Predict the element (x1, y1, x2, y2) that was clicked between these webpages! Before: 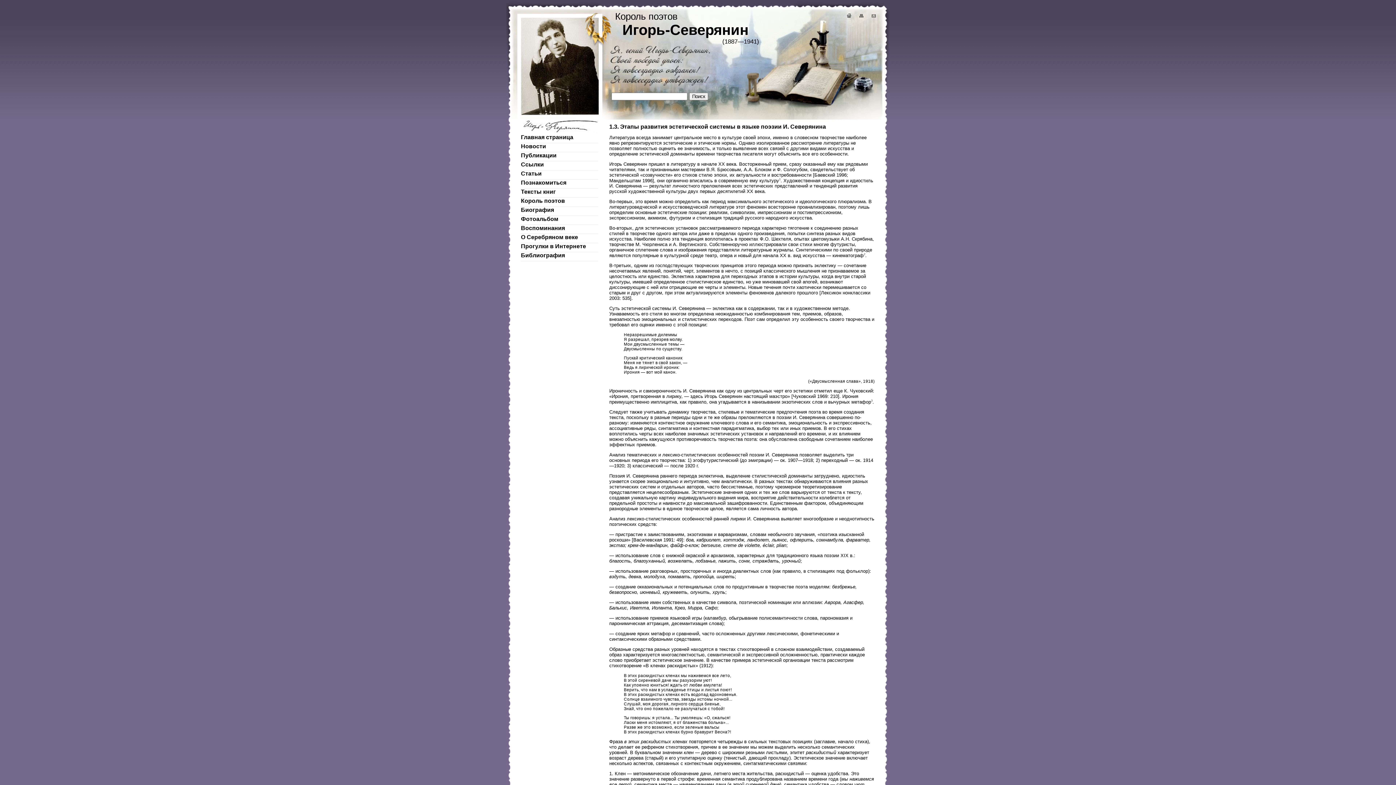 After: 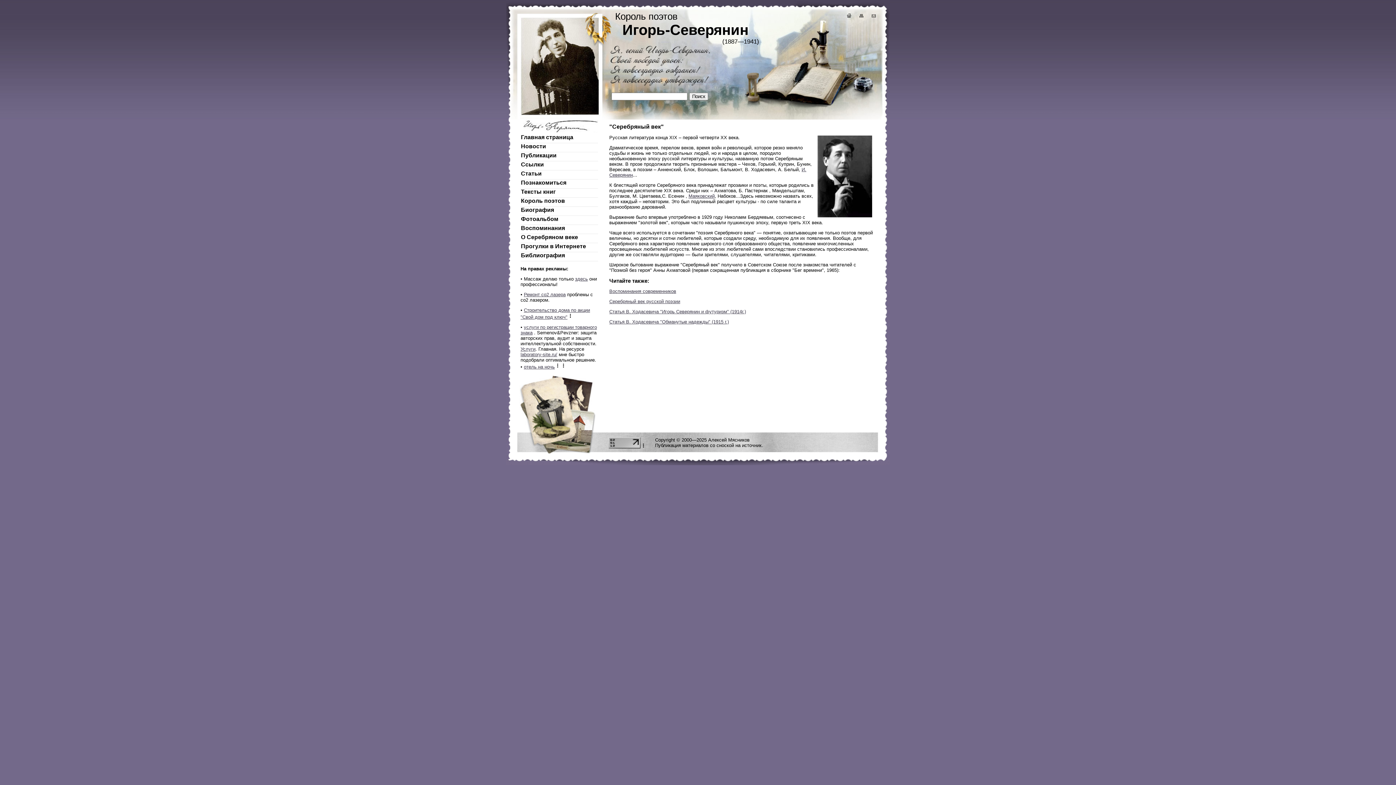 Action: bbox: (520, 234, 598, 243) label: О Серебряном веке